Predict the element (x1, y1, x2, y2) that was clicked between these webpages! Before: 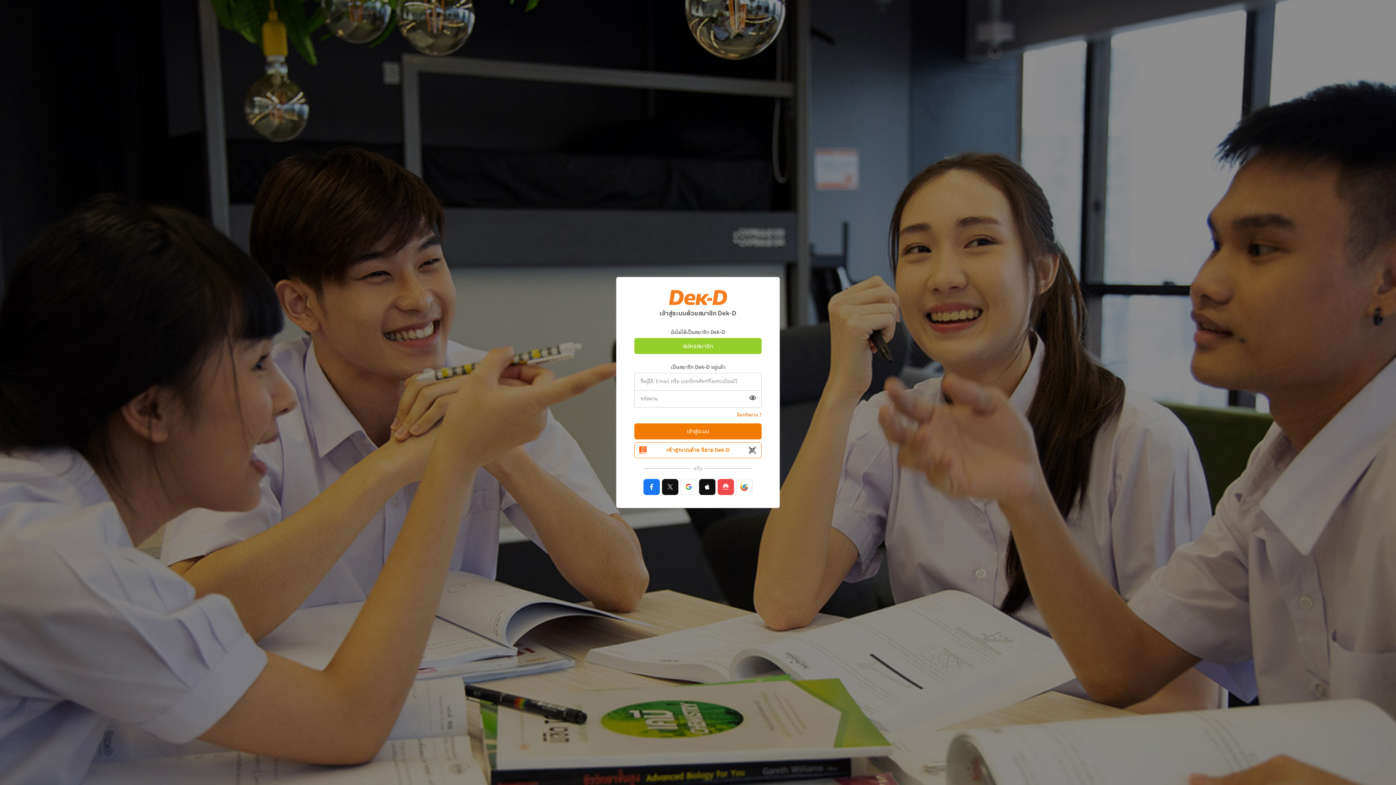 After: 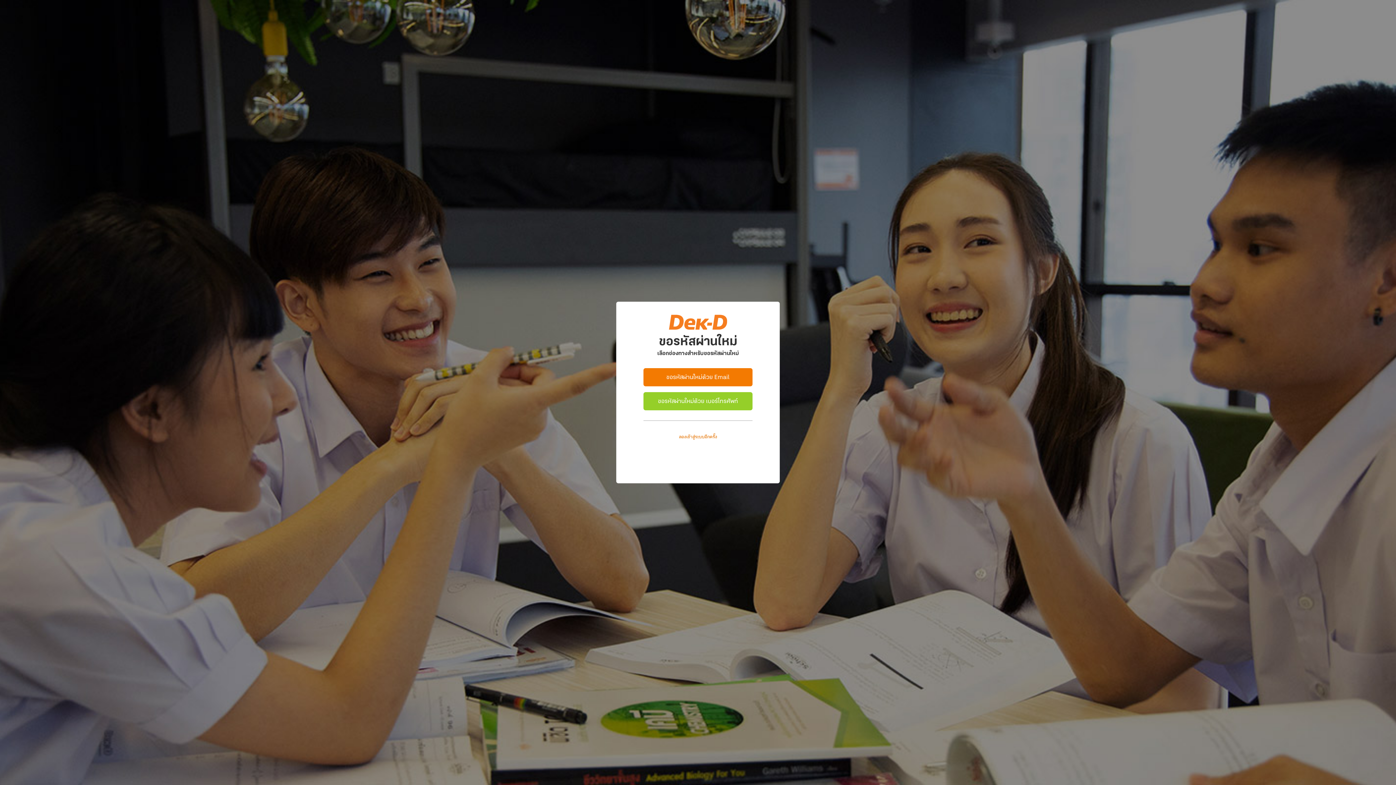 Action: bbox: (737, 410, 761, 419) label: ลืมรหัสผ่าน ?